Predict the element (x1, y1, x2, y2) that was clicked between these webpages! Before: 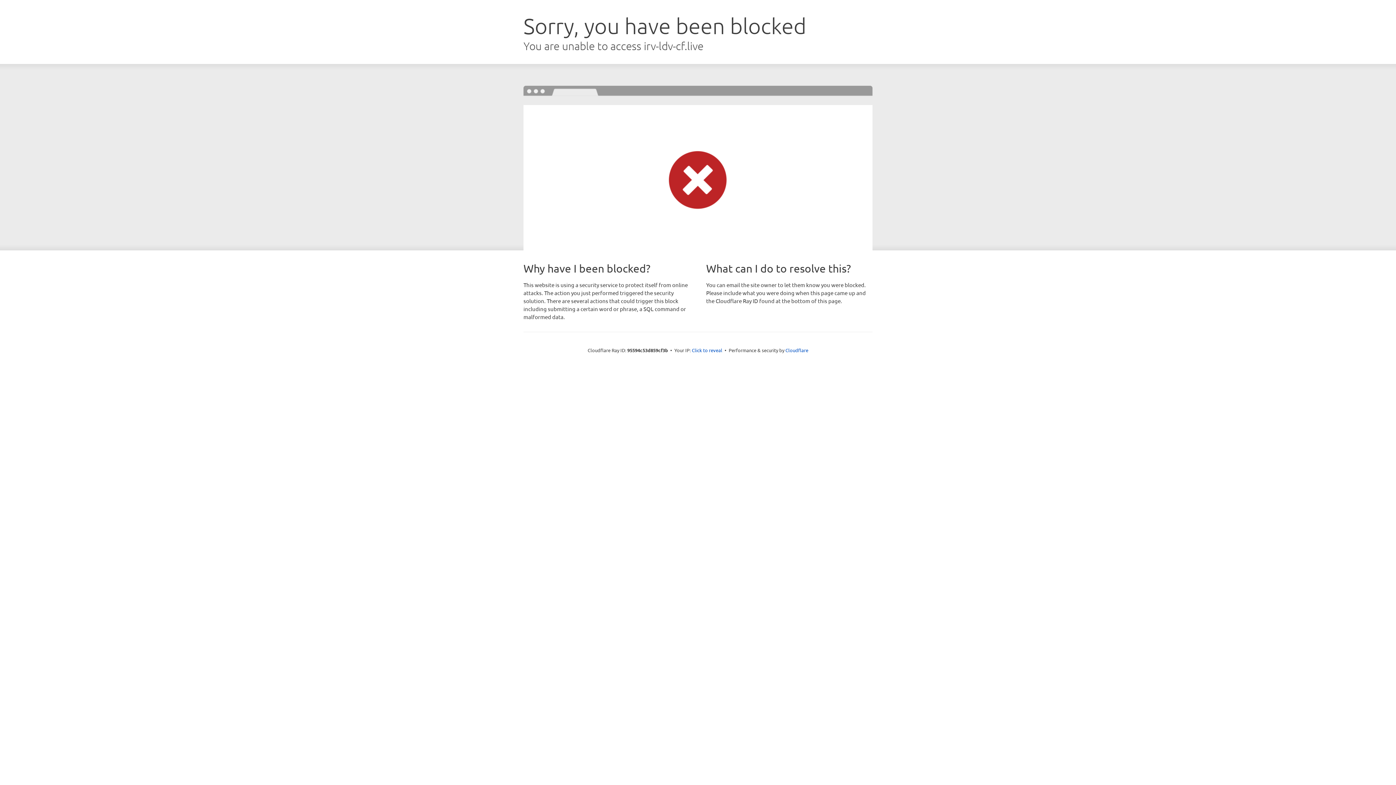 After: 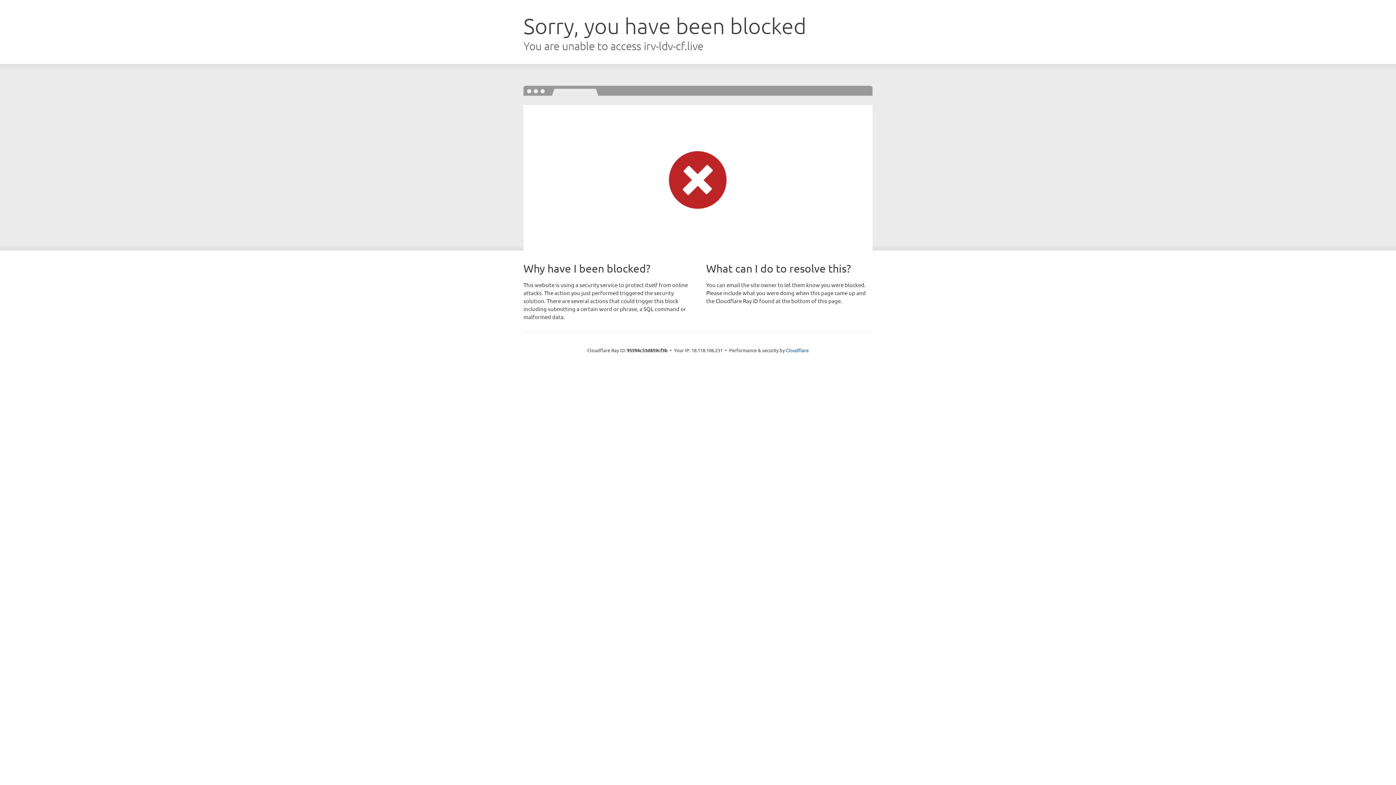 Action: bbox: (692, 346, 722, 353) label: Click to reveal